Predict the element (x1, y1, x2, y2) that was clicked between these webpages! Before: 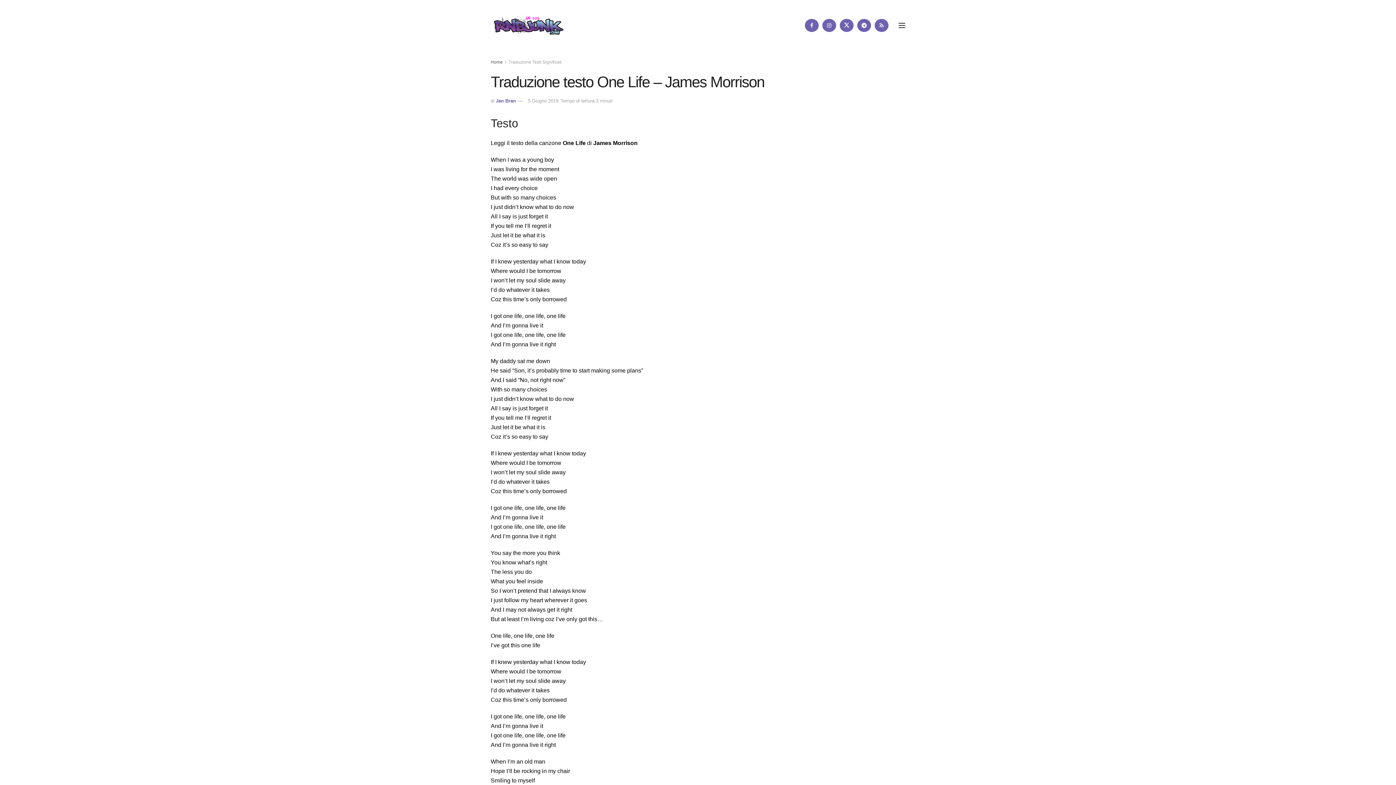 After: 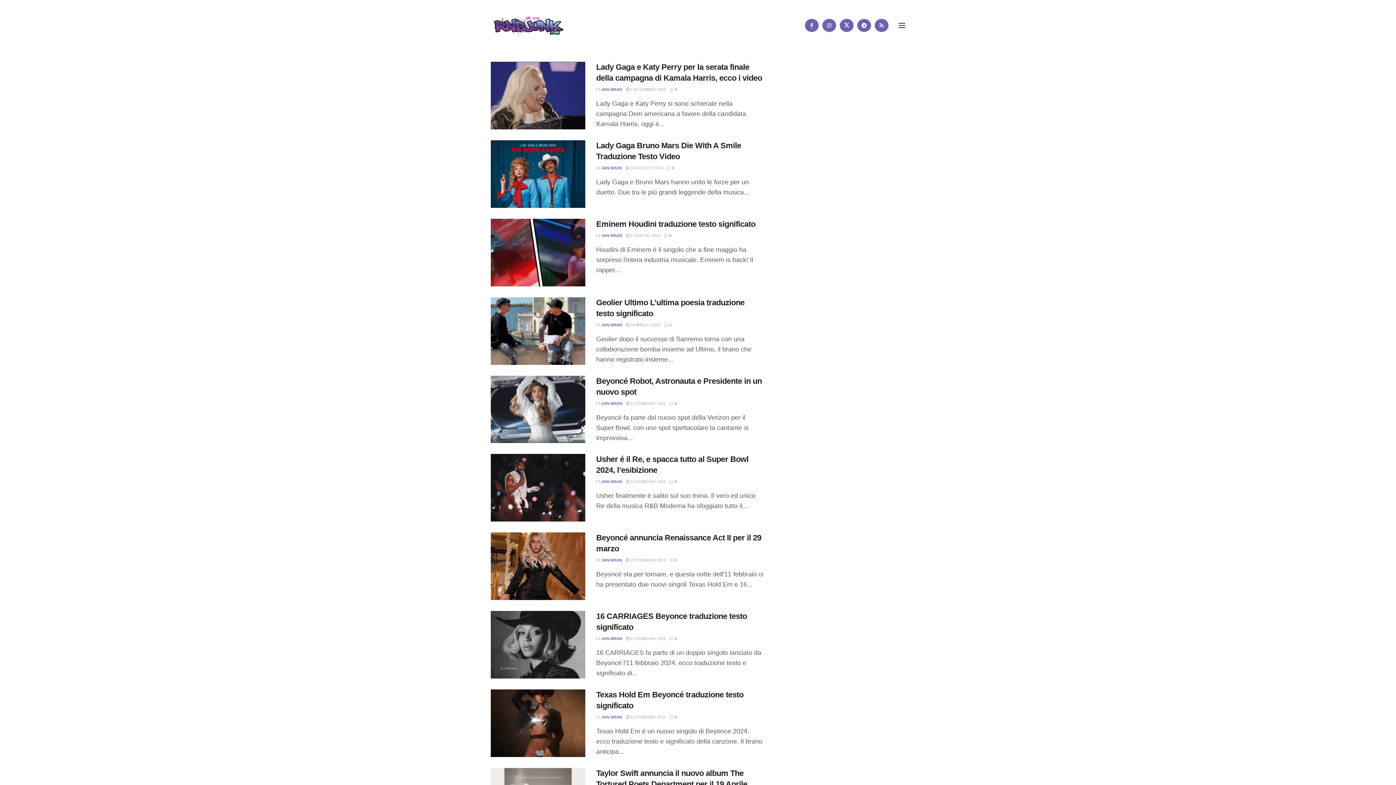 Action: label: Home bbox: (490, 59, 502, 64)